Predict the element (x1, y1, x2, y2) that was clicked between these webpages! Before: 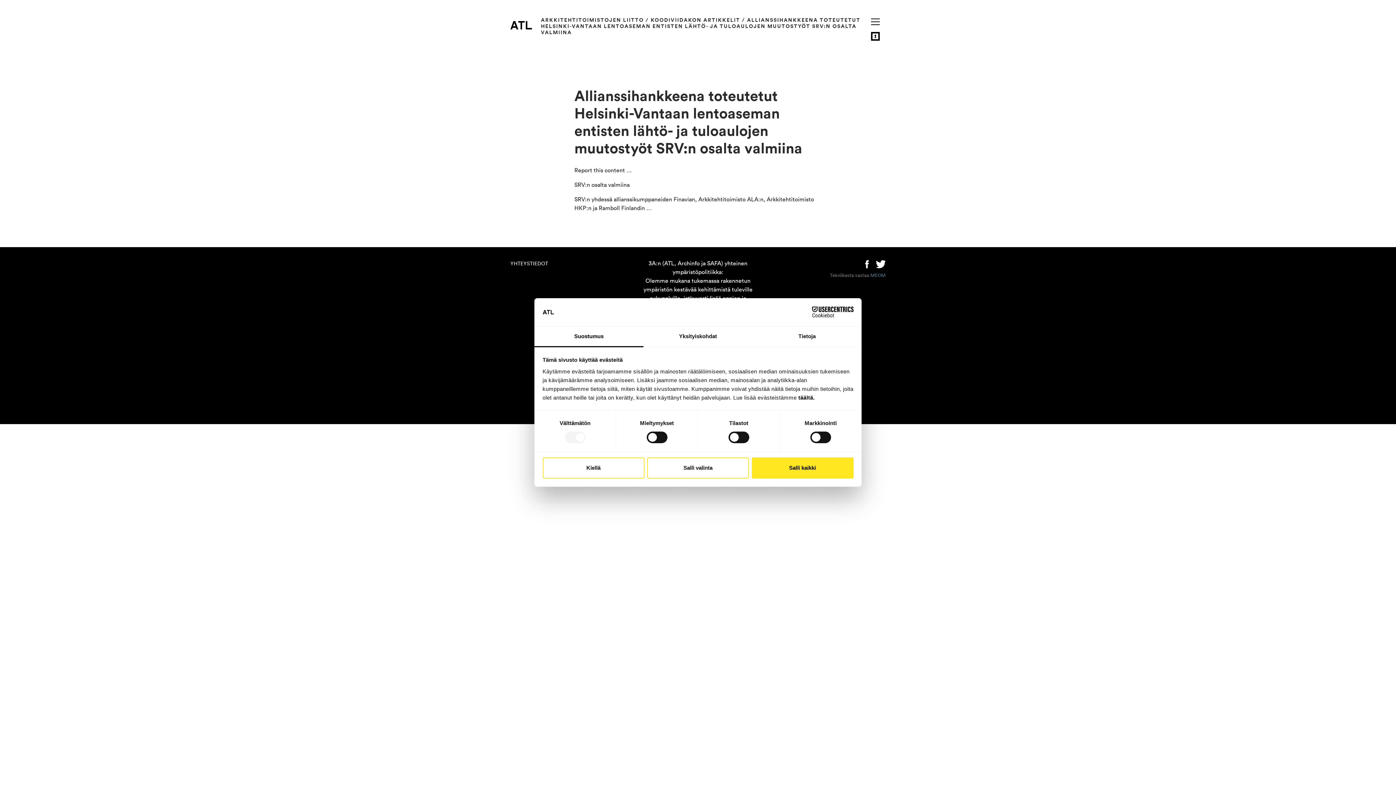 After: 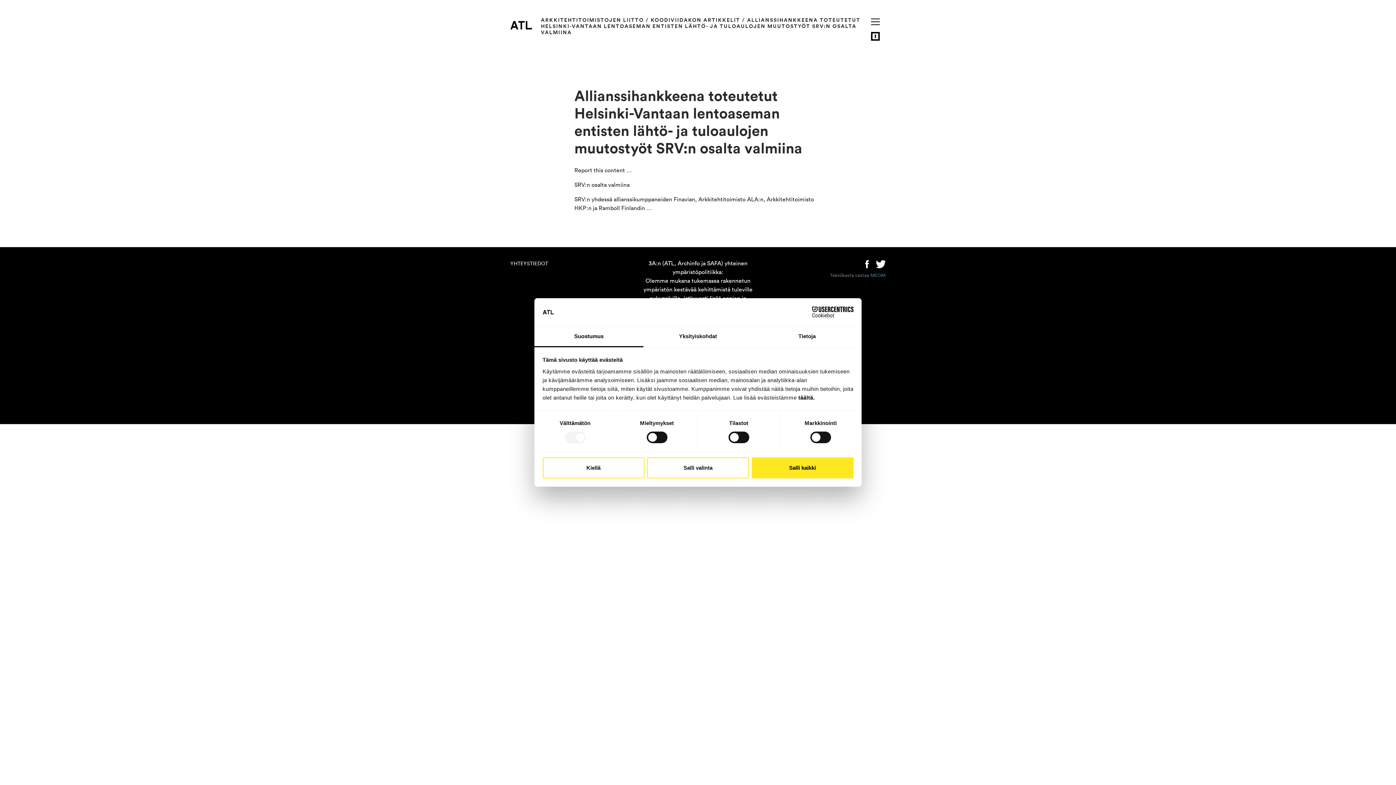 Action: bbox: (534, 326, 643, 347) label: Suostumus